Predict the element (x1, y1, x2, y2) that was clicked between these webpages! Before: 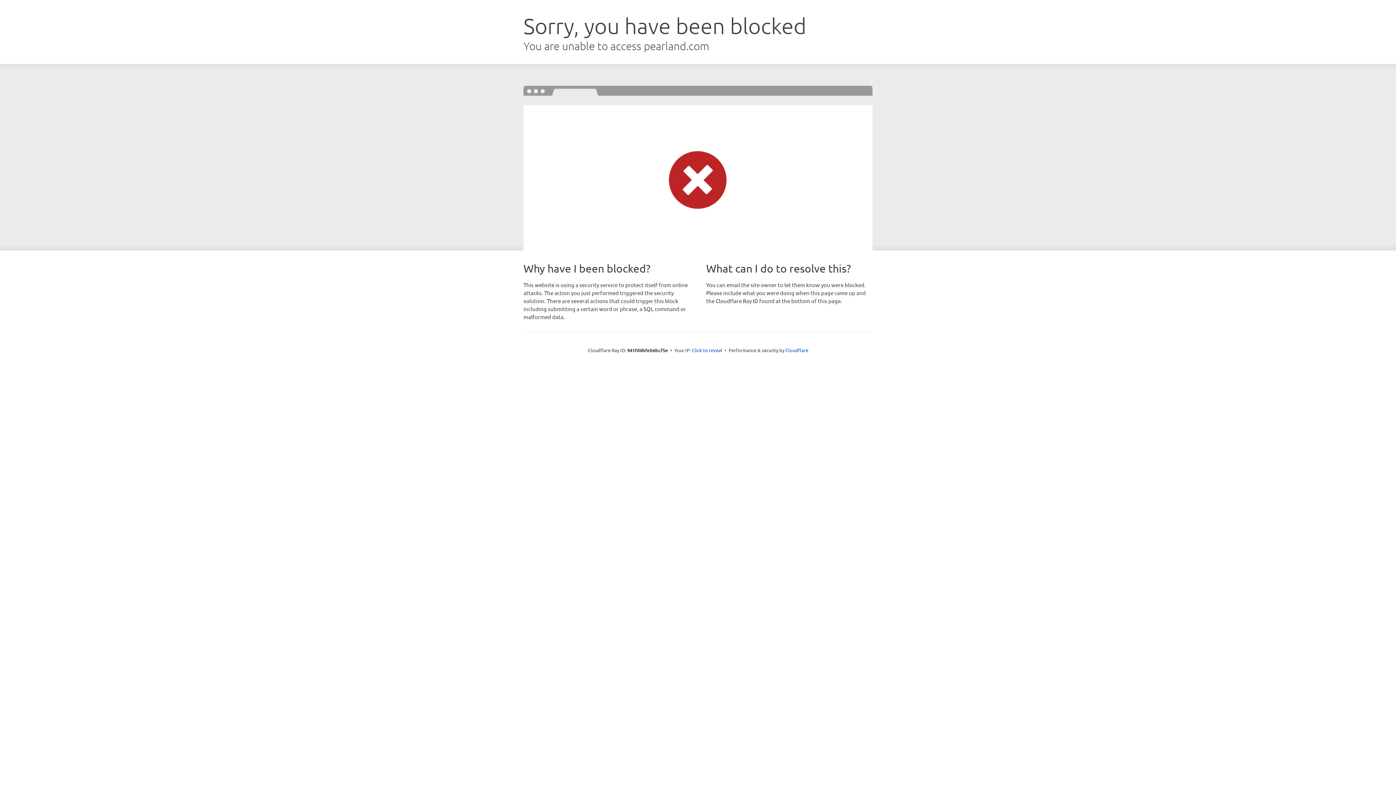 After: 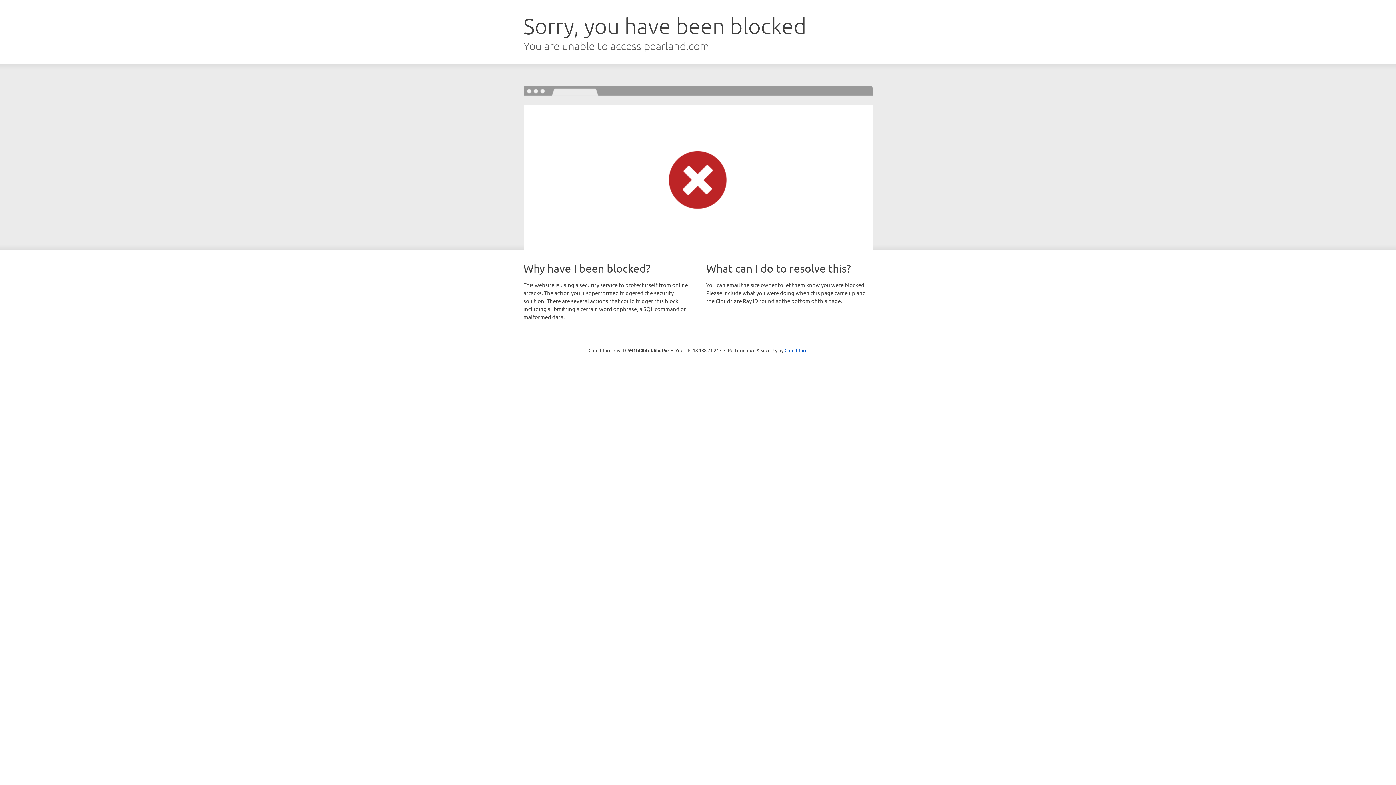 Action: bbox: (692, 346, 722, 353) label: Click to reveal